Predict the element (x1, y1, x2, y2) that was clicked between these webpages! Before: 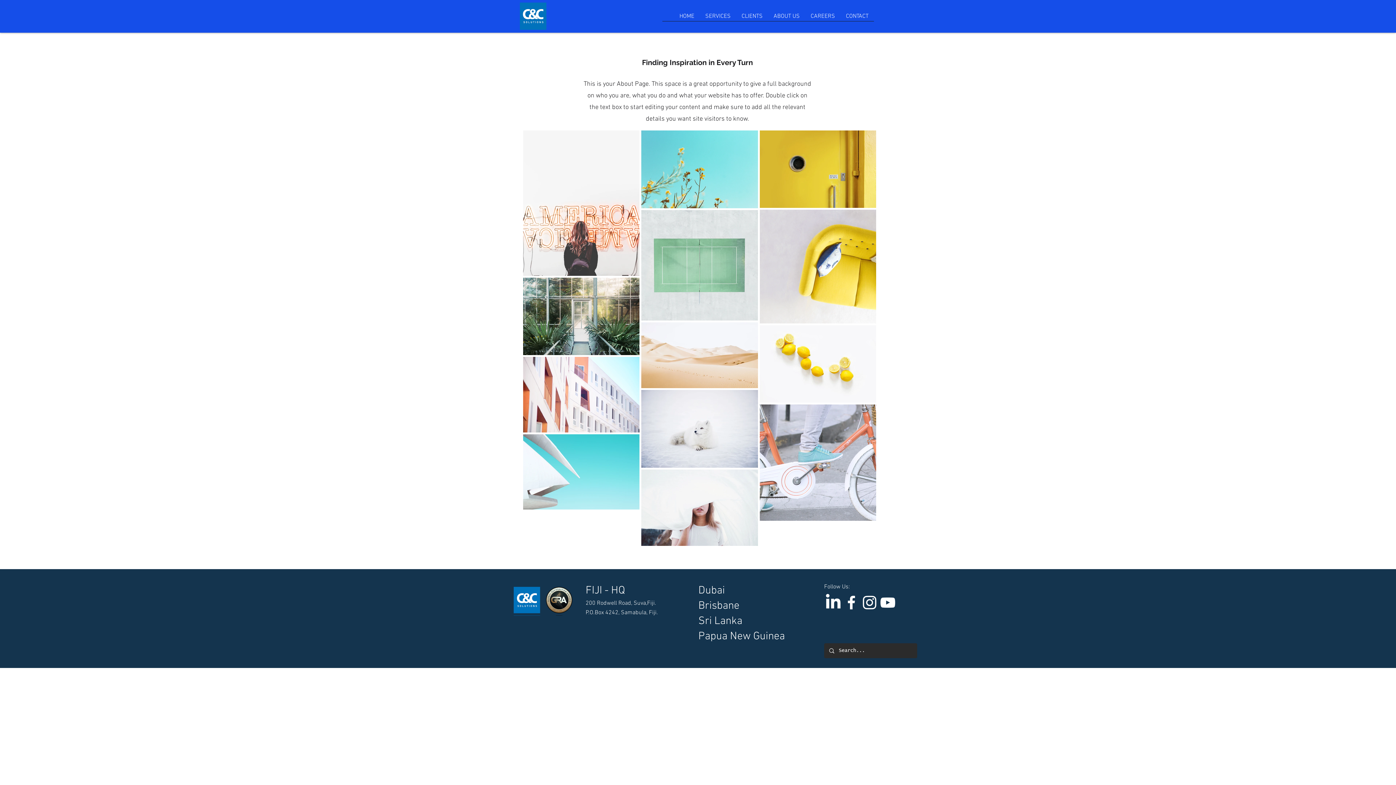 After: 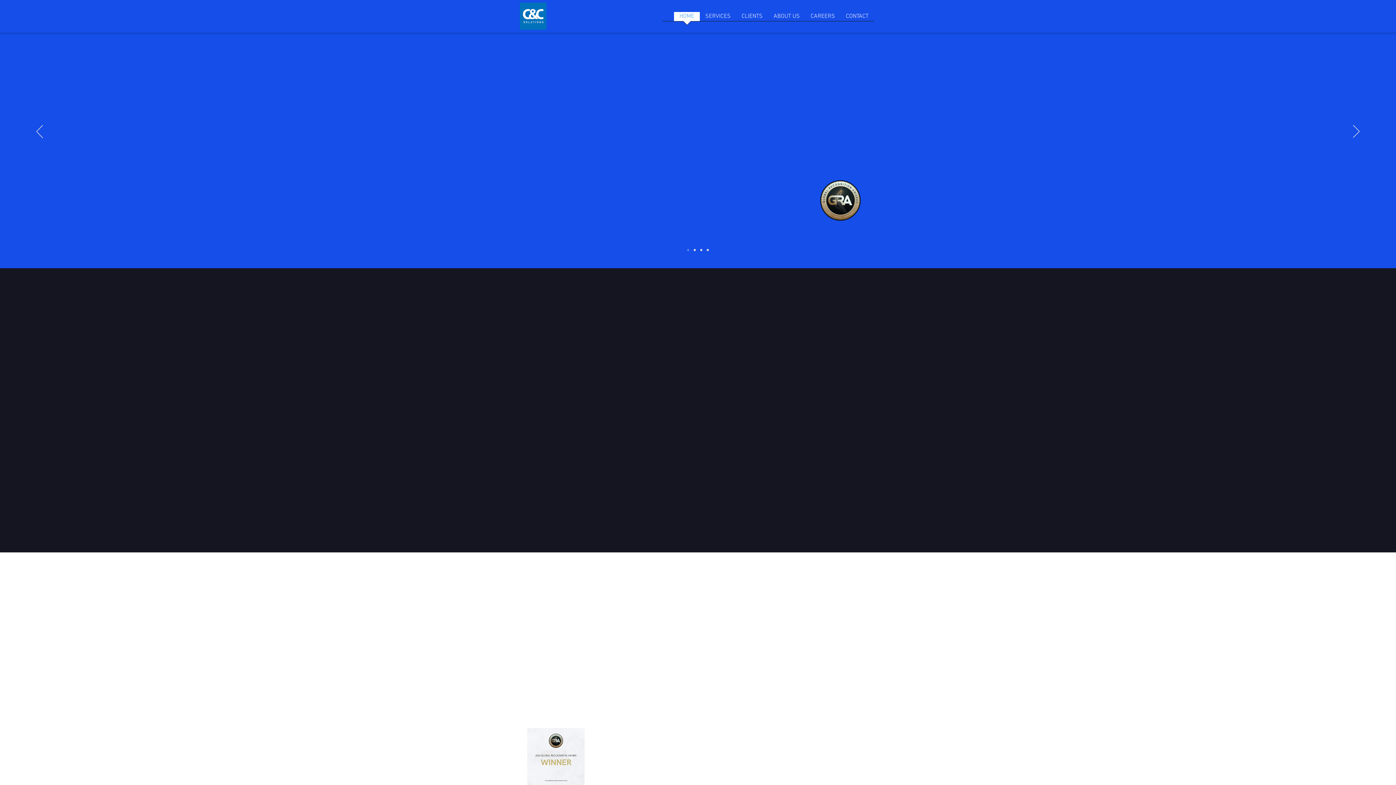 Action: bbox: (768, 12, 805, 25) label: ABOUT US